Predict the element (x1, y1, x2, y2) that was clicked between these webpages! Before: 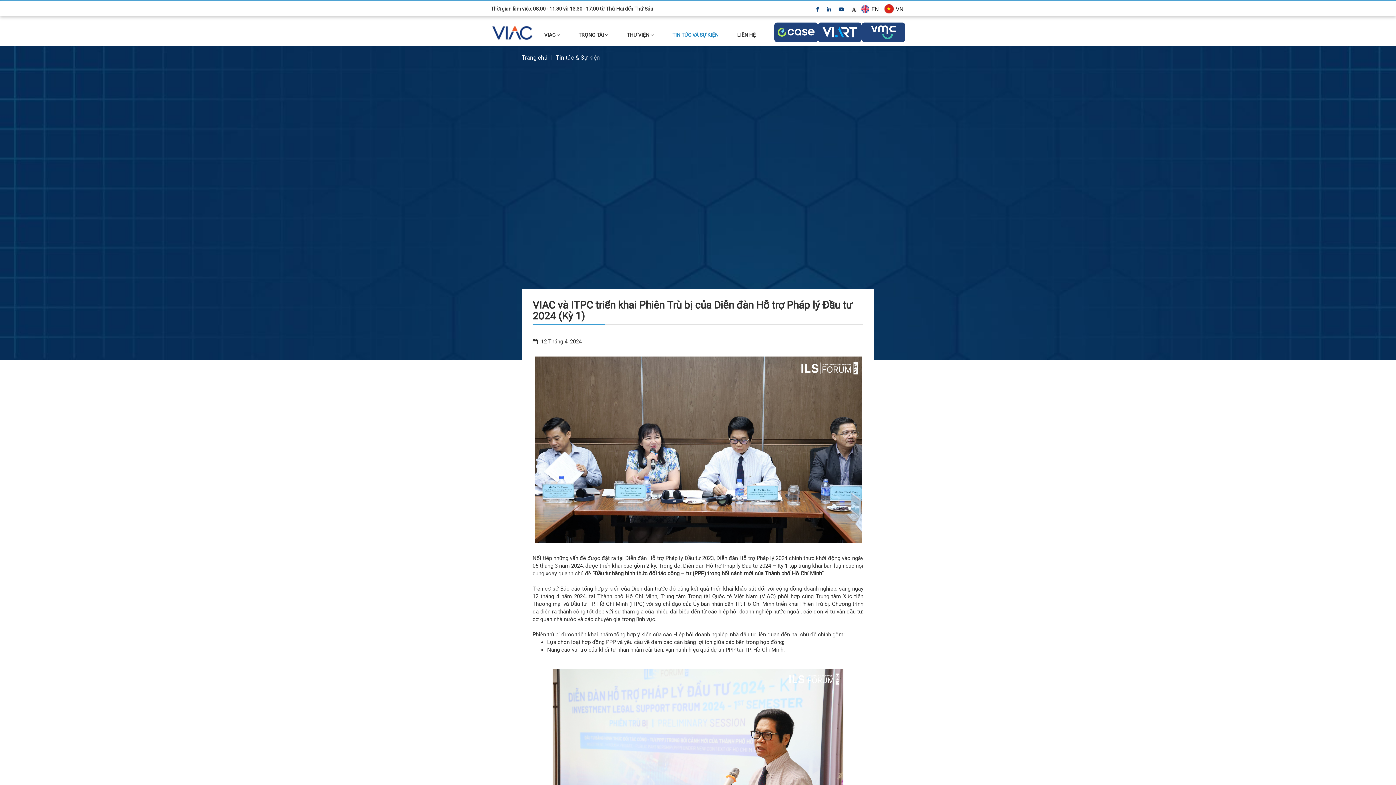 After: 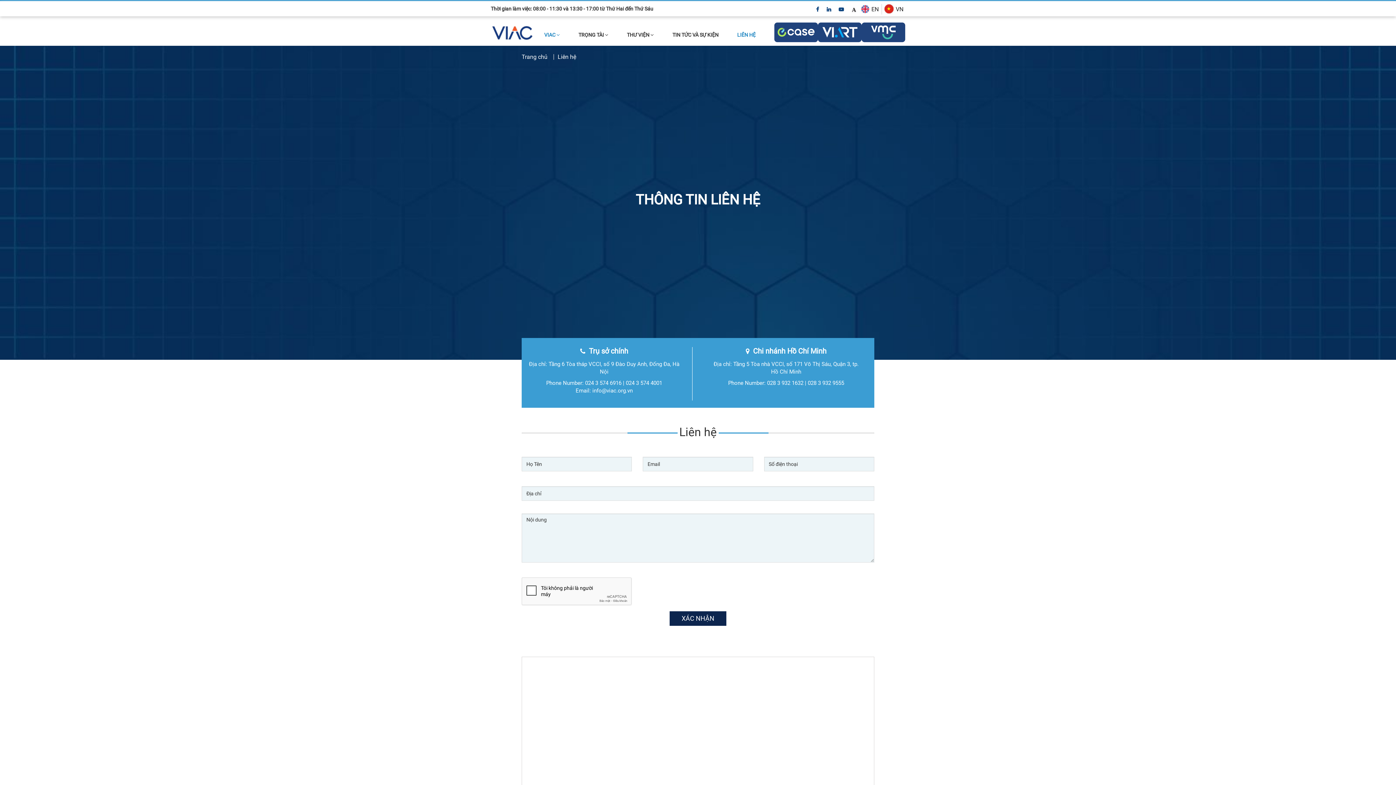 Action: label: LIÊN HỆ bbox: (737, 18, 755, 45)